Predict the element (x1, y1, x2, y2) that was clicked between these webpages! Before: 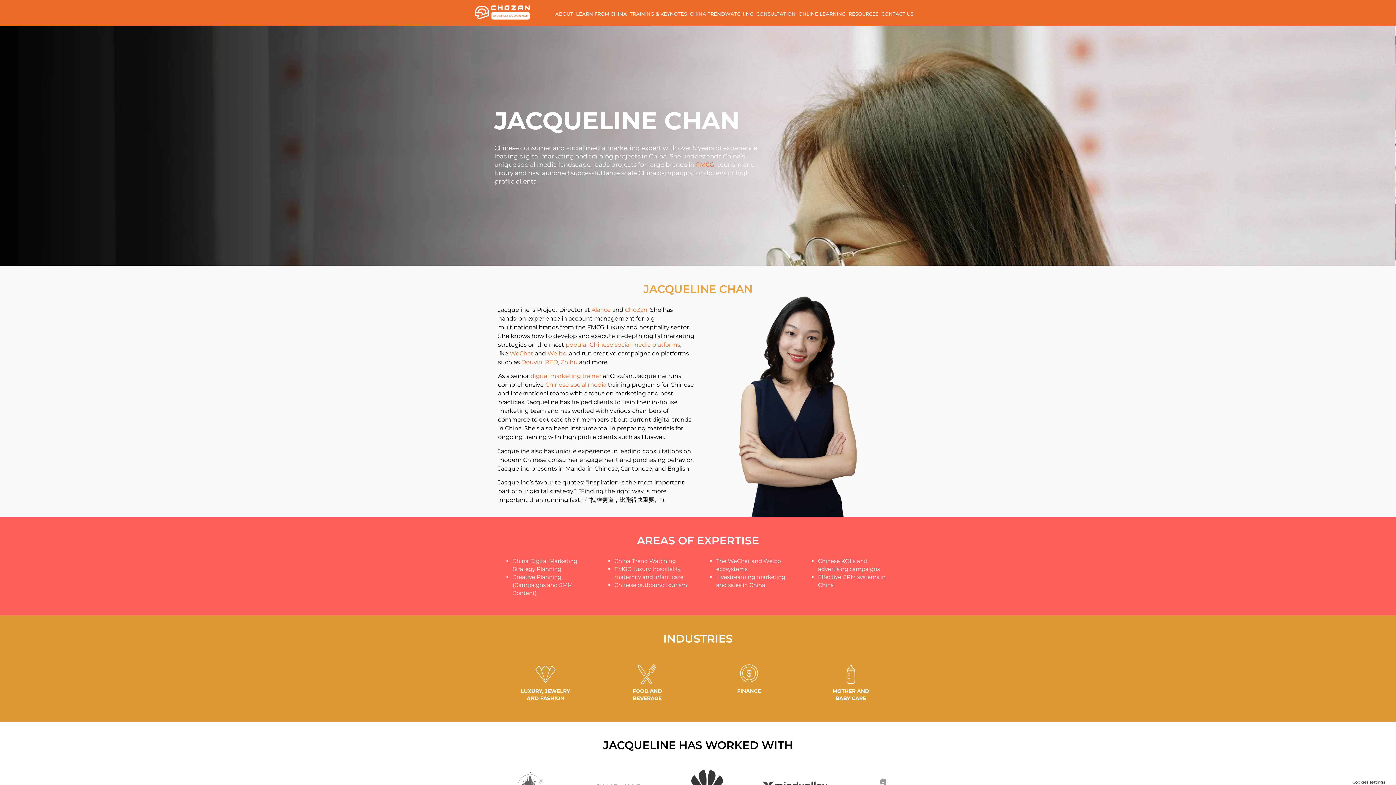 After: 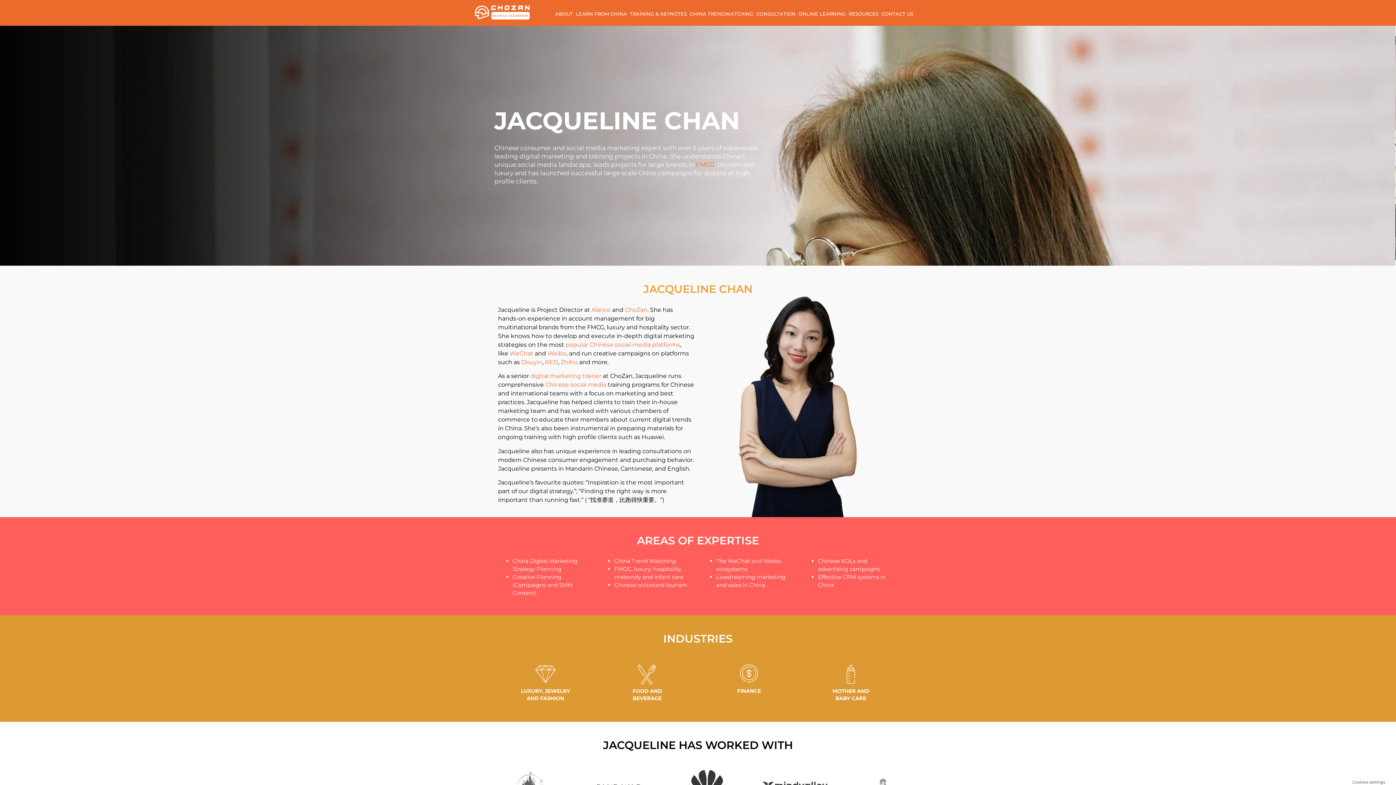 Action: label: Douyin bbox: (521, 358, 542, 365)